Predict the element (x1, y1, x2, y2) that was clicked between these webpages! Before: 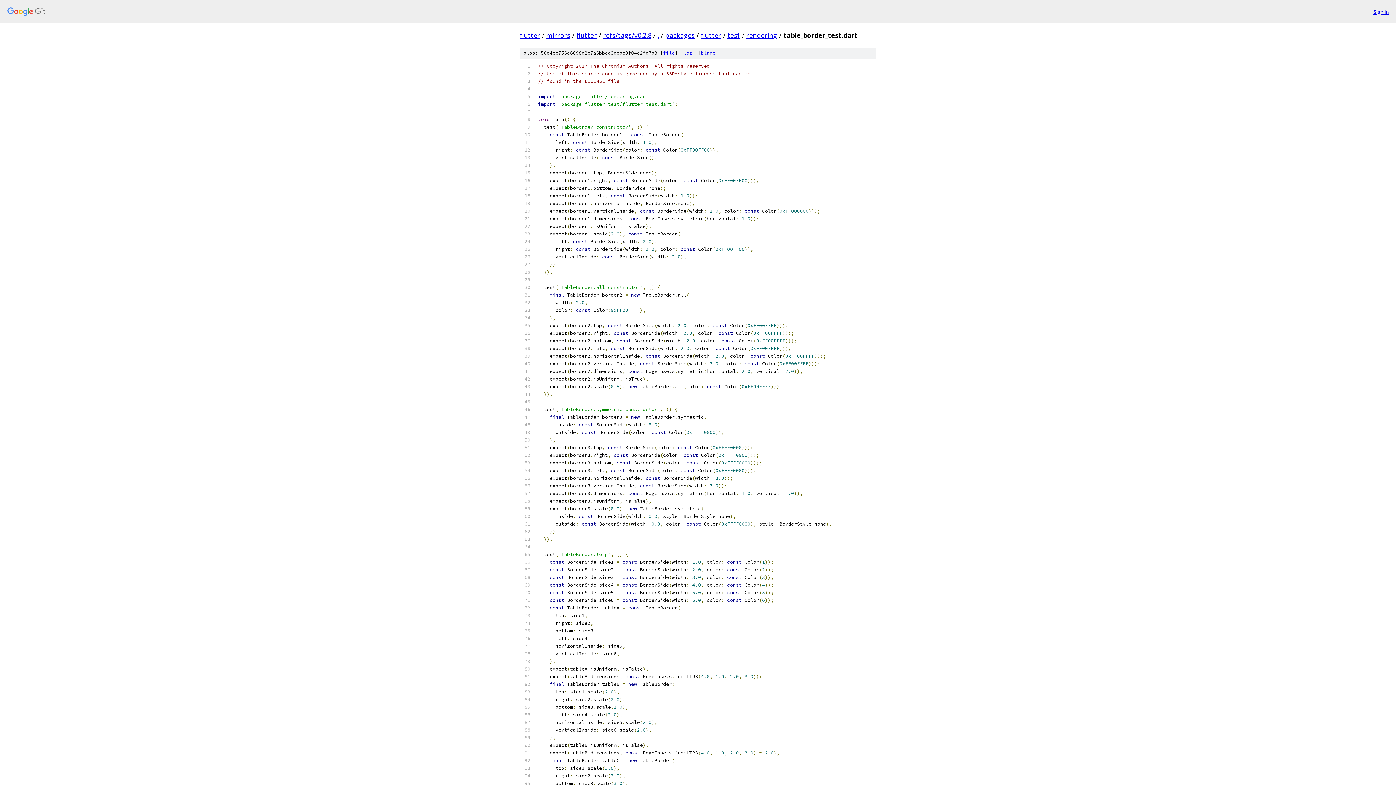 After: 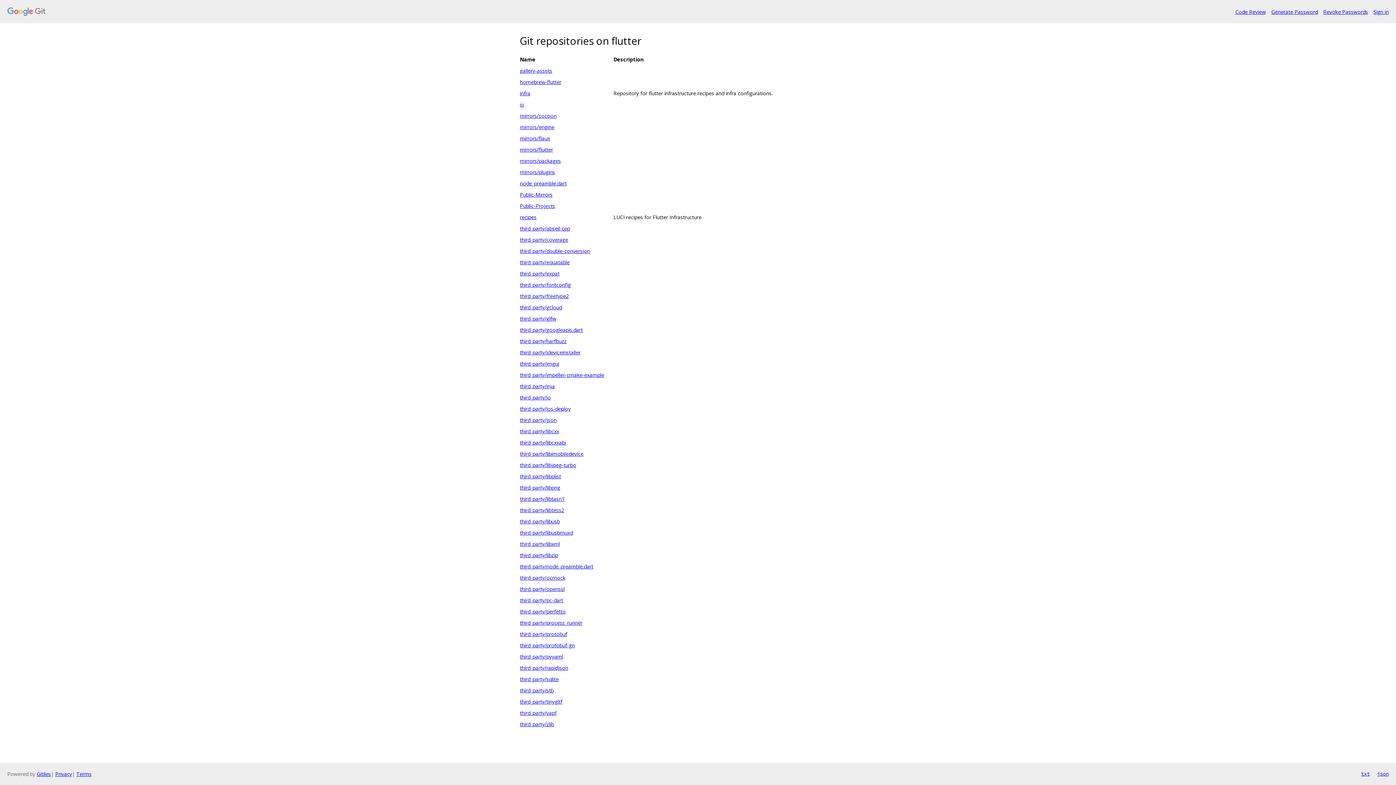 Action: bbox: (7, 7, 1368, 16)